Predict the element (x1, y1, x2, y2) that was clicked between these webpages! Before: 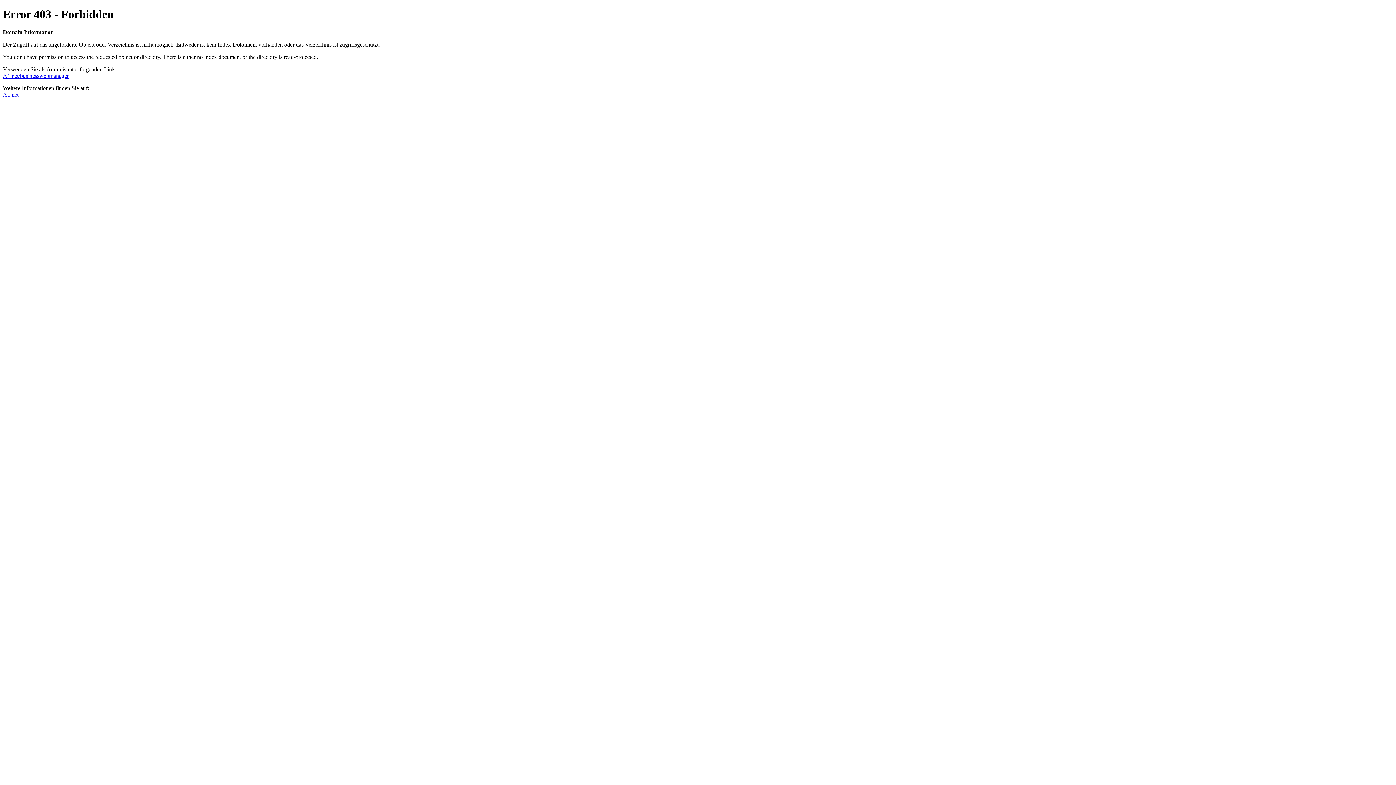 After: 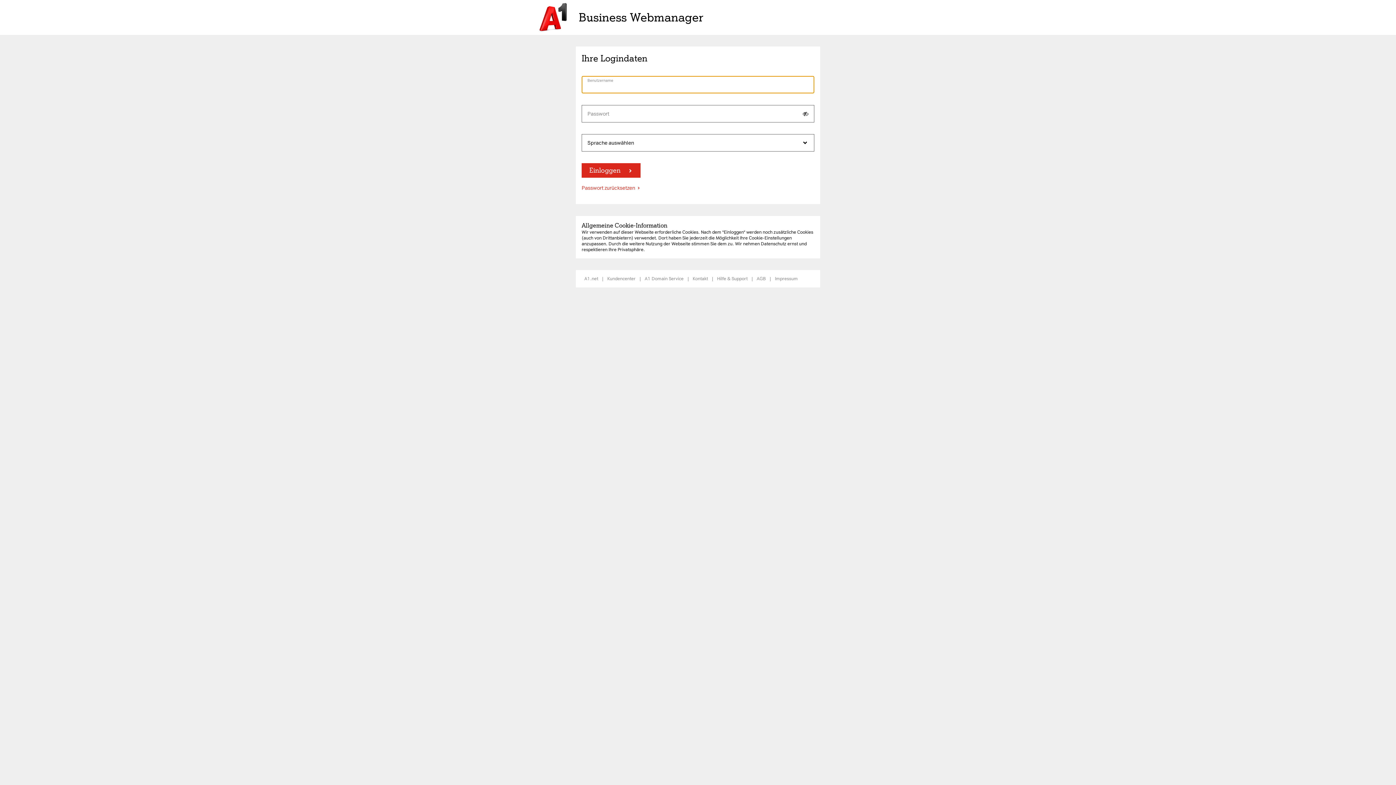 Action: bbox: (2, 72, 68, 78) label: A1.net/businesswebmanager